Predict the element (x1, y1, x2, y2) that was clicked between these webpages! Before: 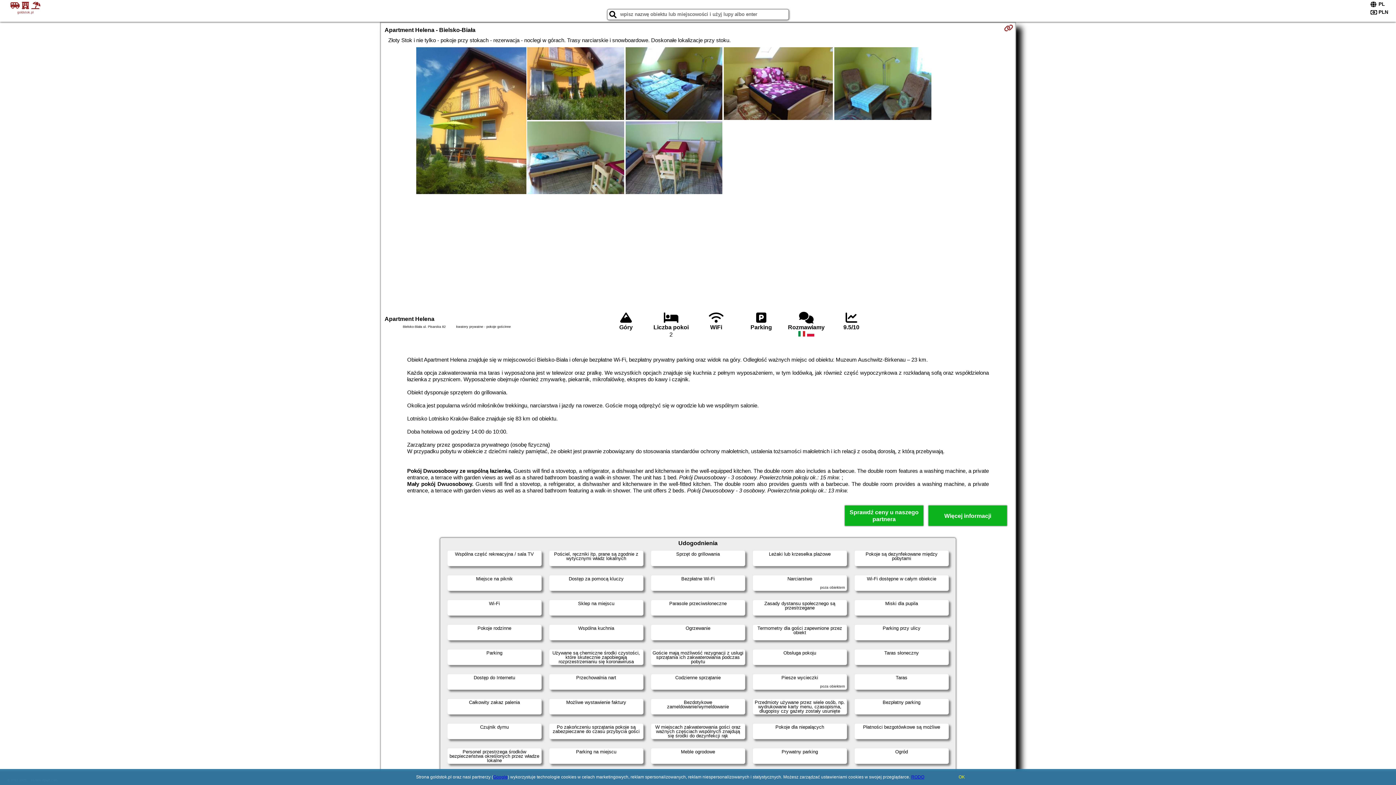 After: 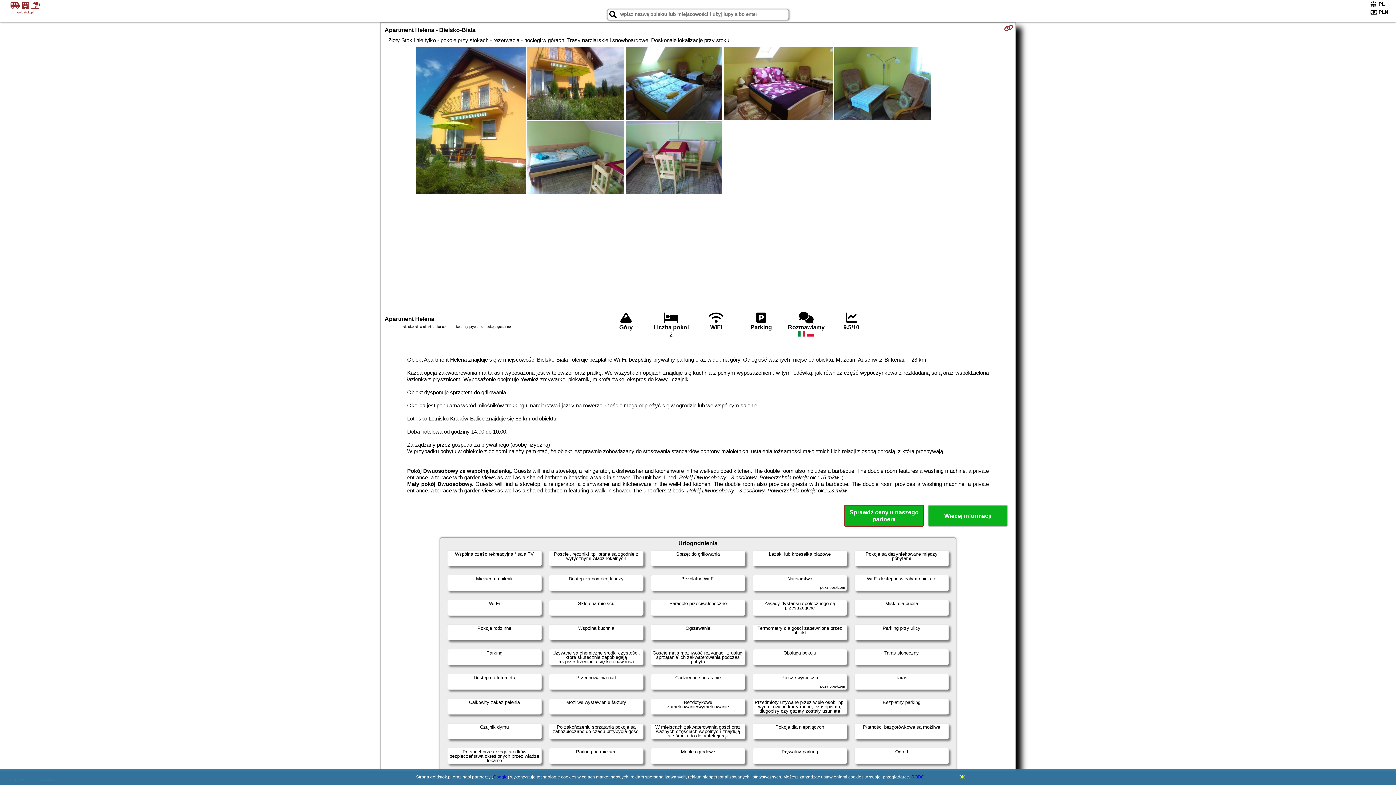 Action: bbox: (844, 505, 924, 526) label: Sprawdź ceny u naszego partnera